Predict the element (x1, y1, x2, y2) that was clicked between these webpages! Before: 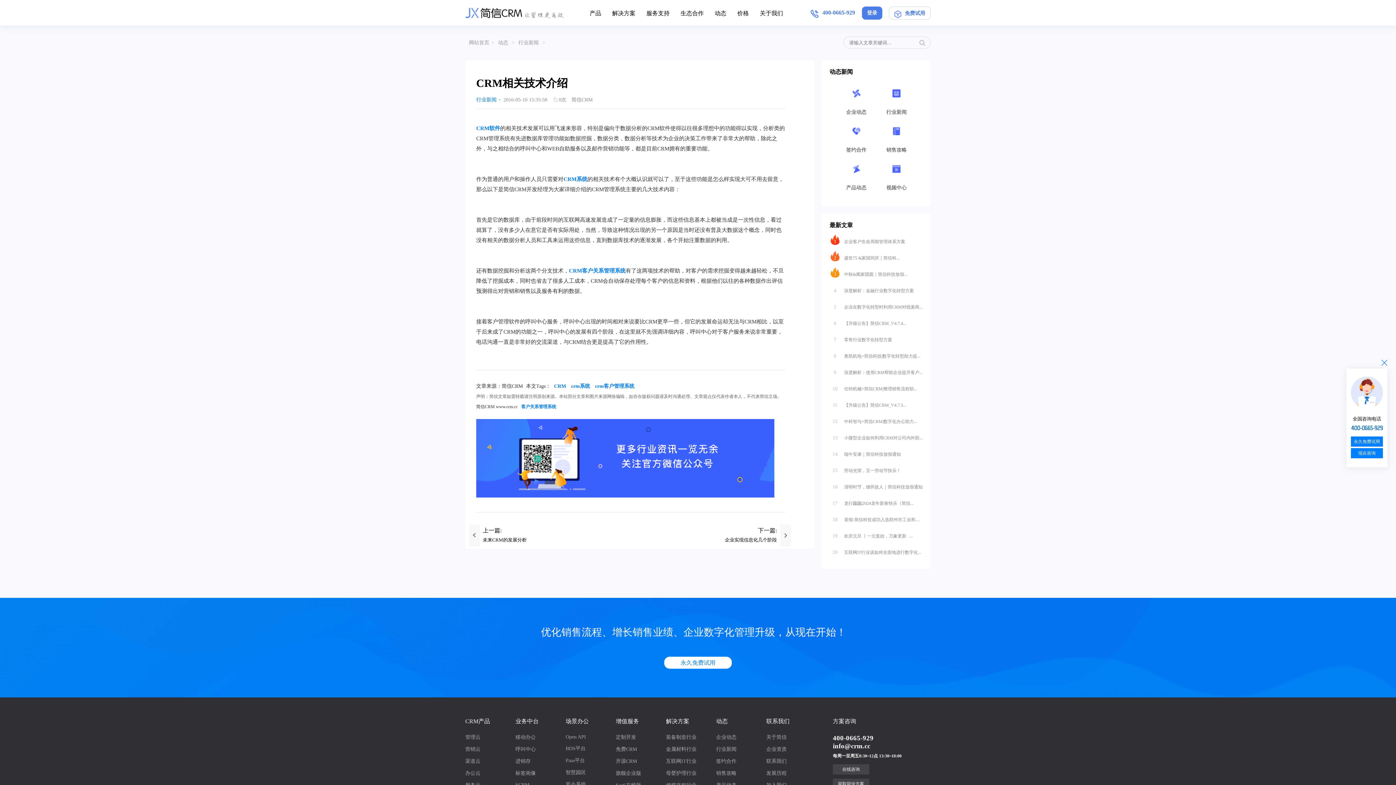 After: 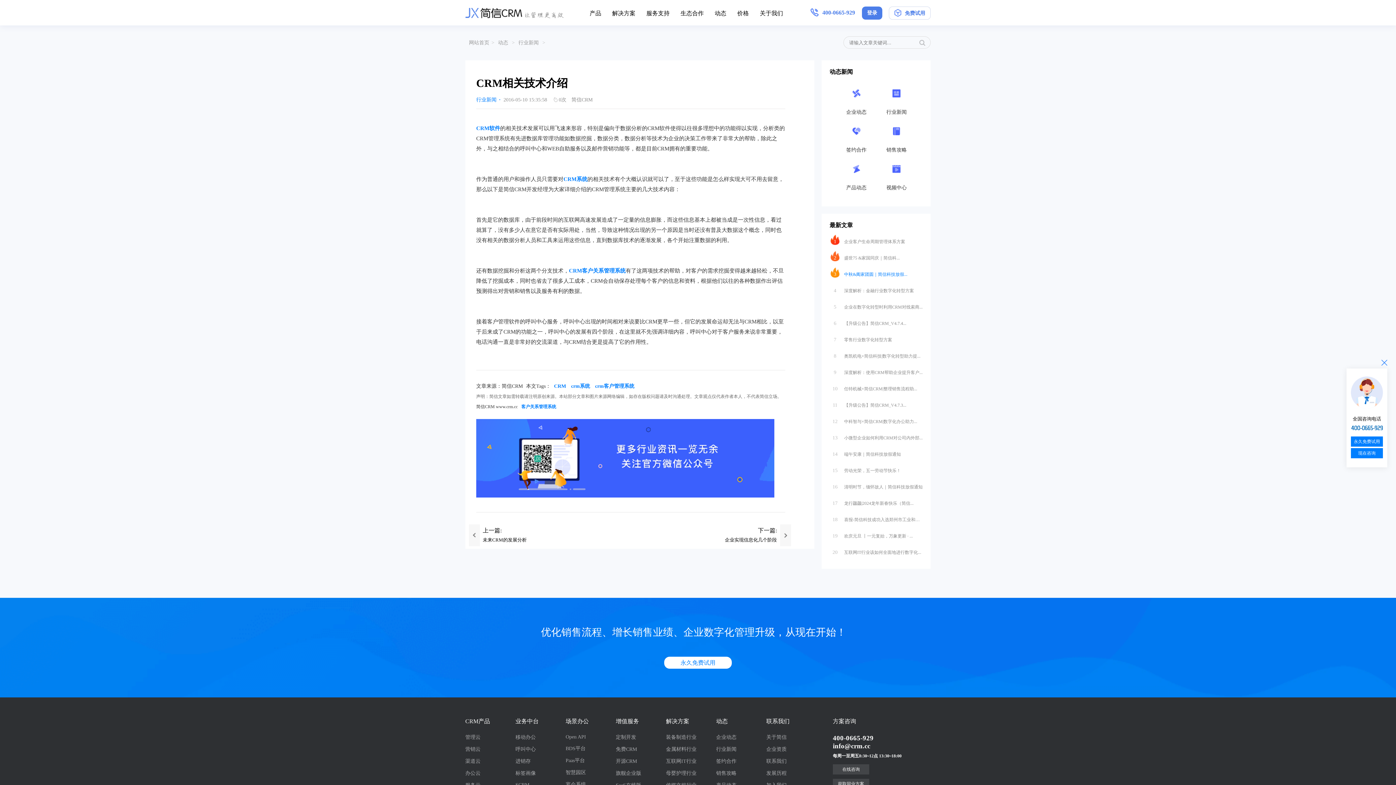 Action: label: 3 中秋&阖家团圆｜简信科技放假... bbox: (827, 266, 922, 282)